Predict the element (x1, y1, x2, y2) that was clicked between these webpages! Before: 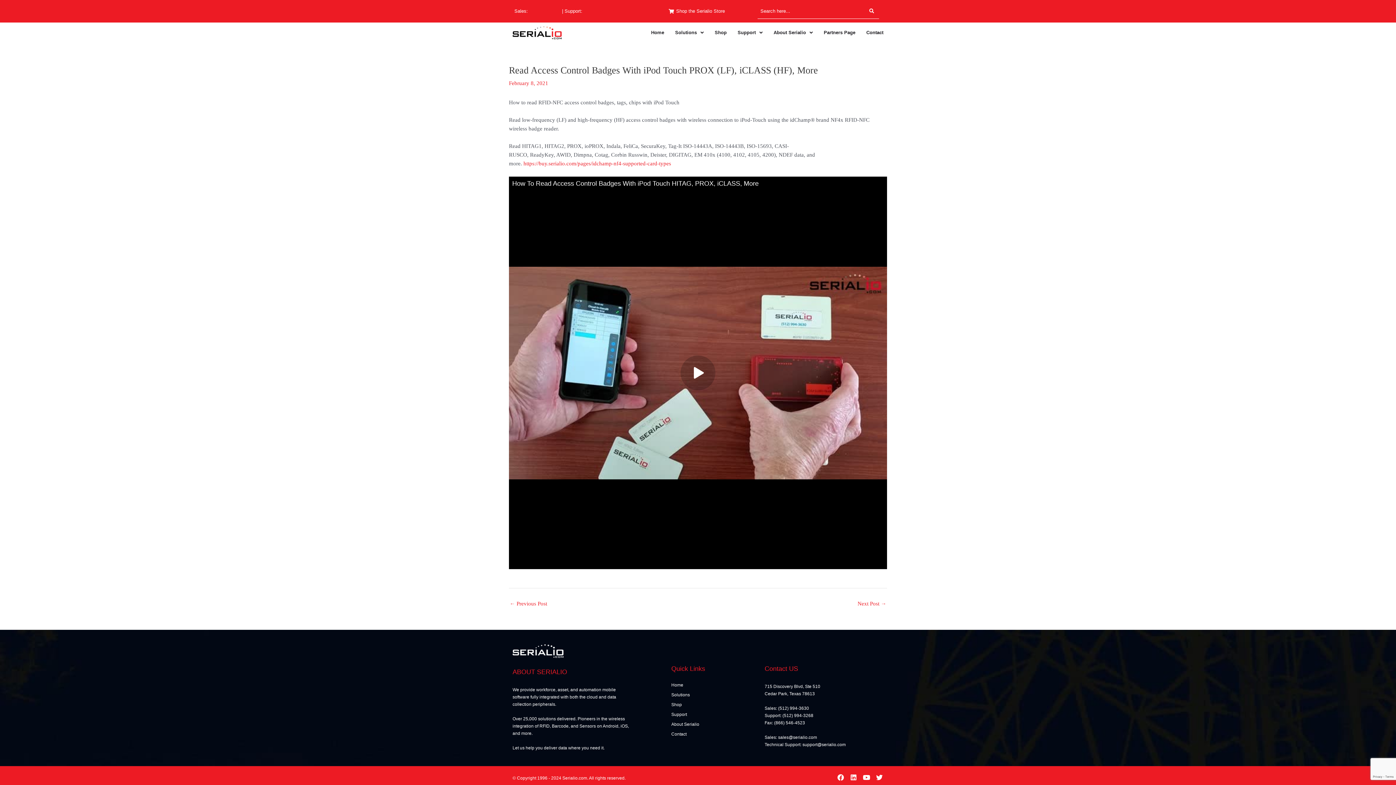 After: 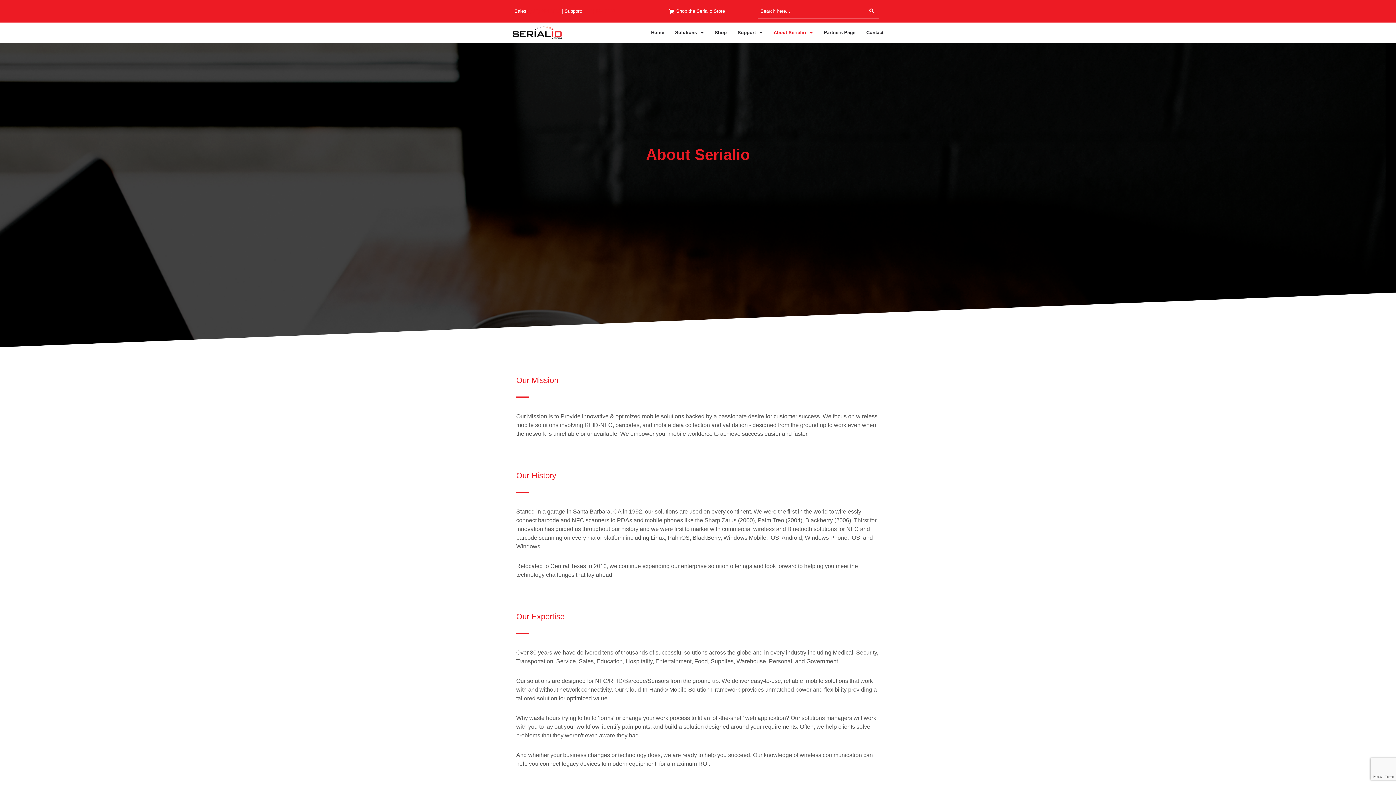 Action: bbox: (773, 30, 813, 35) label: About Serialio